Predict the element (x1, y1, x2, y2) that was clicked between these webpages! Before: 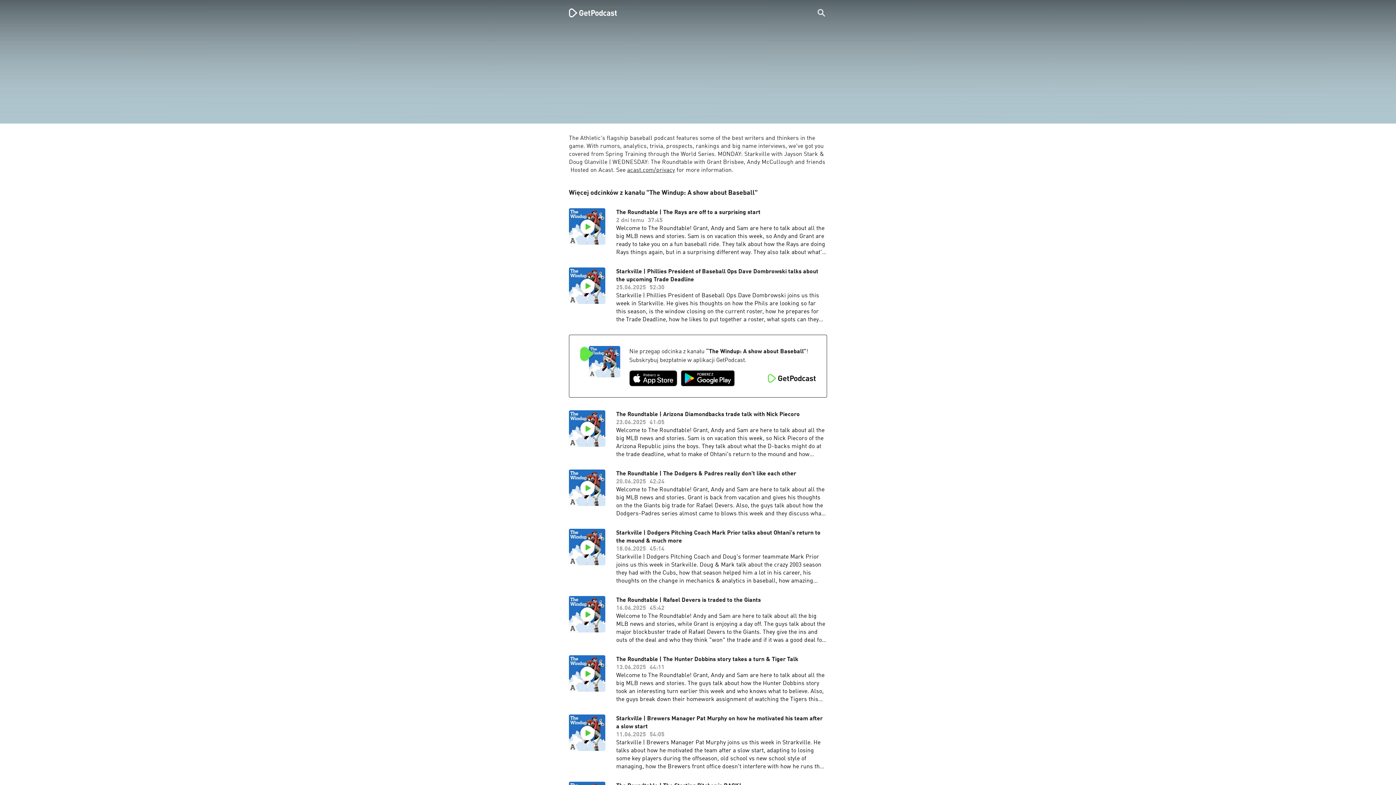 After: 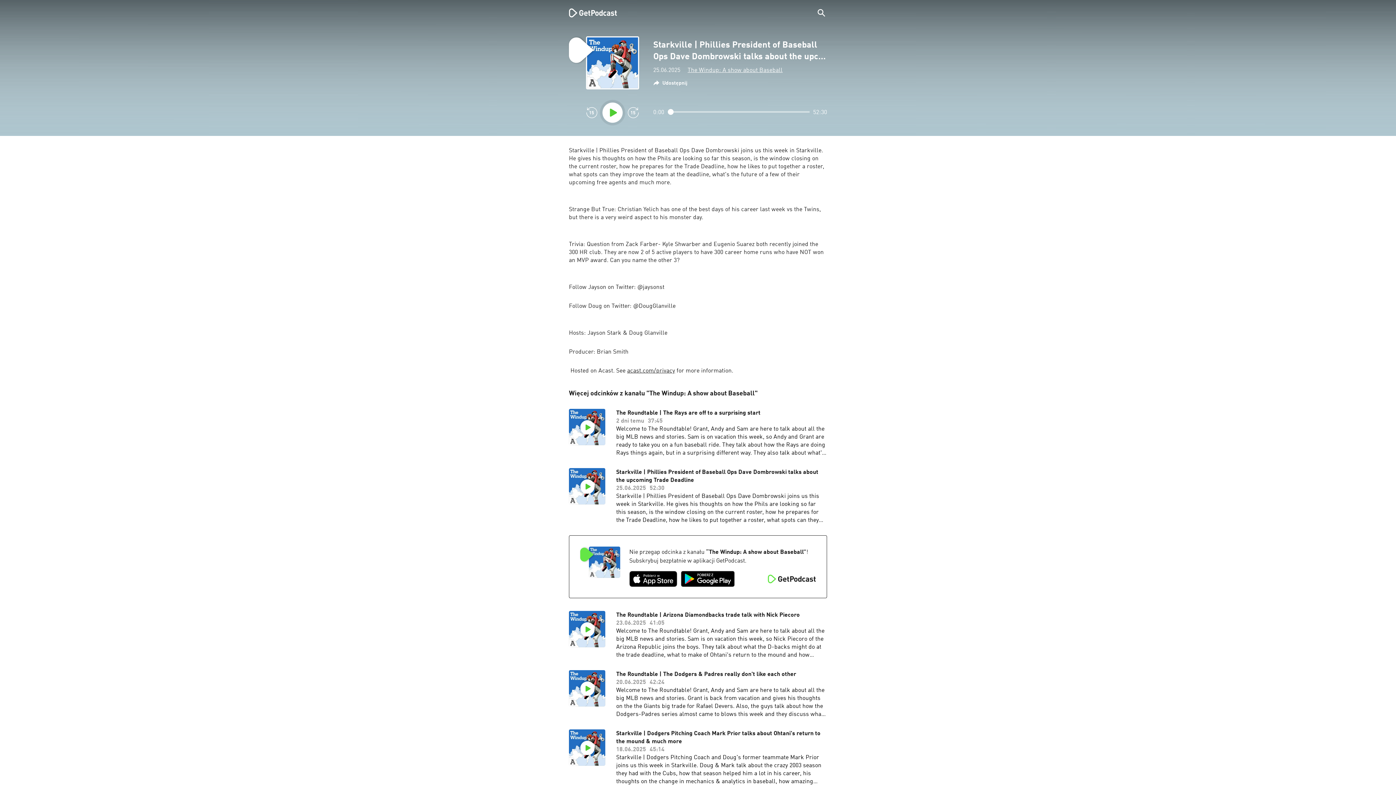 Action: label: Starkville | Phillies President of Baseball Ops Dave Dombrowski talks about the upcoming Trade Deadline

25.06.2025

52:30

Starkville | Phillies President of Baseball Ops Dave Dombrowski joins us this week in Starkville. He gives his thoughts on how the Phils are looking so far this season, is the window closing on the current roster, how he prepares for the Trade Deadline, how he likes to put together a roster, what spots can they improve the team at the deadline, what's the future of a few of their upcoming free agents and much more.Strange But True: Christian Yelich has one of the best days of his career last week vs the Twins, but there is a very weird aspect to his monster day.Trivia: Question from Zack Farber- Kyle Shwarber and Eugenio Suarez both recently joined the 300 HR club. They are now 2 of 5 active players to have 300 career home runs who have NOT won an MVP award. Can you name the other 3?Follow Jayson on Twitter: @jaysonstFollow Doug on Twitter: @DougGlanvilleHosts: Jayson Stark & Doug GlanvilleProducer: Brian Smith Hosted on Acast. See acast.com/privacy for more information. bbox: (616, 268, 827, 324)